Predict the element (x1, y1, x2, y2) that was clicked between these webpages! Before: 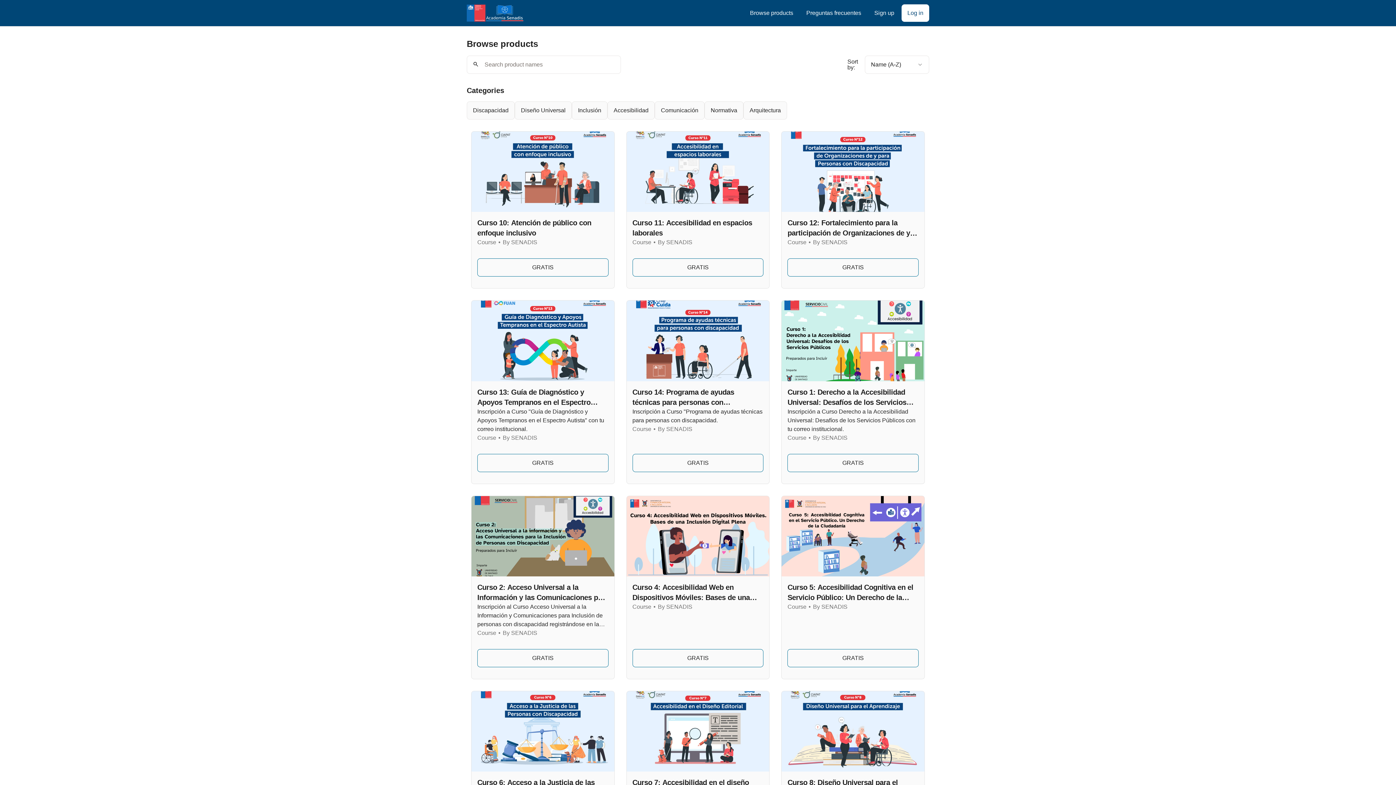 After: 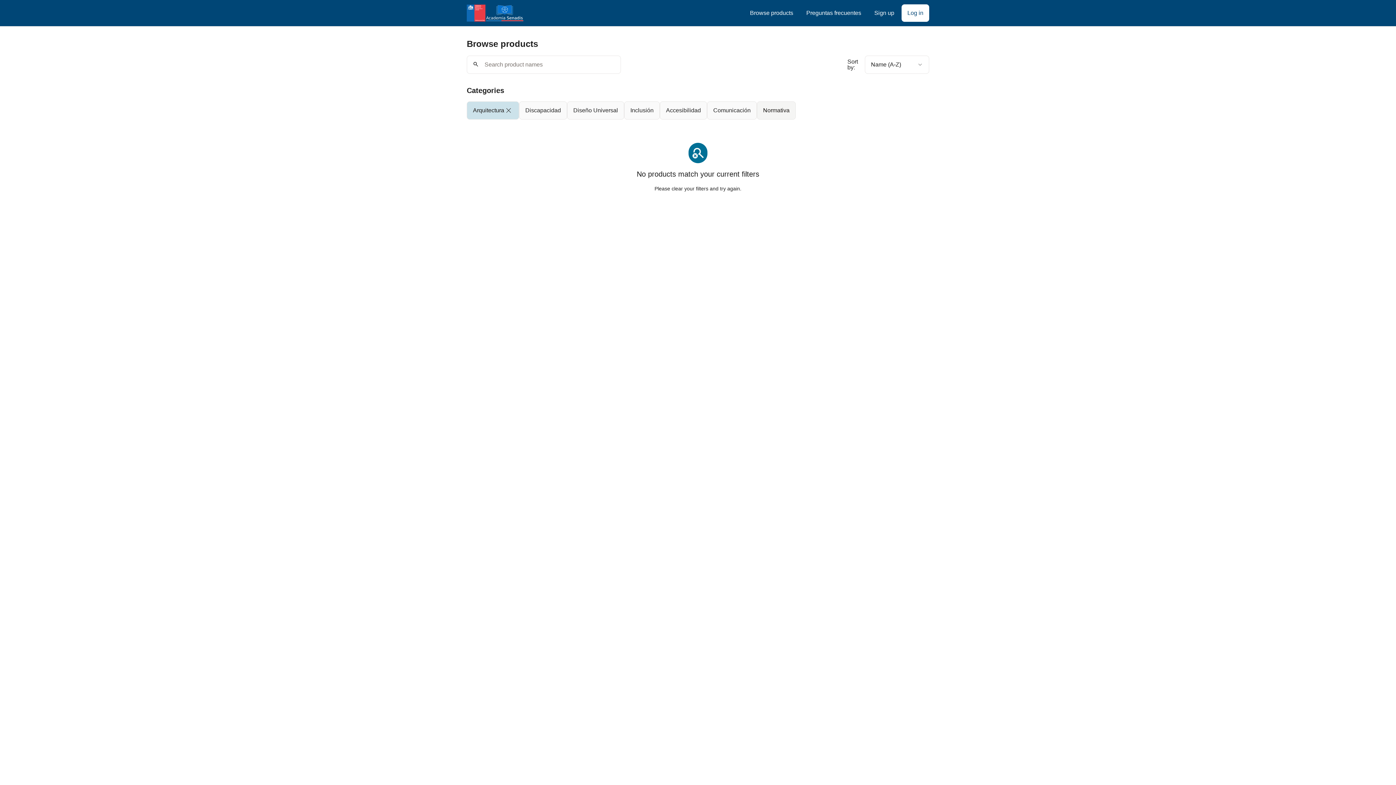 Action: bbox: (743, 101, 787, 119) label: Arquitectura